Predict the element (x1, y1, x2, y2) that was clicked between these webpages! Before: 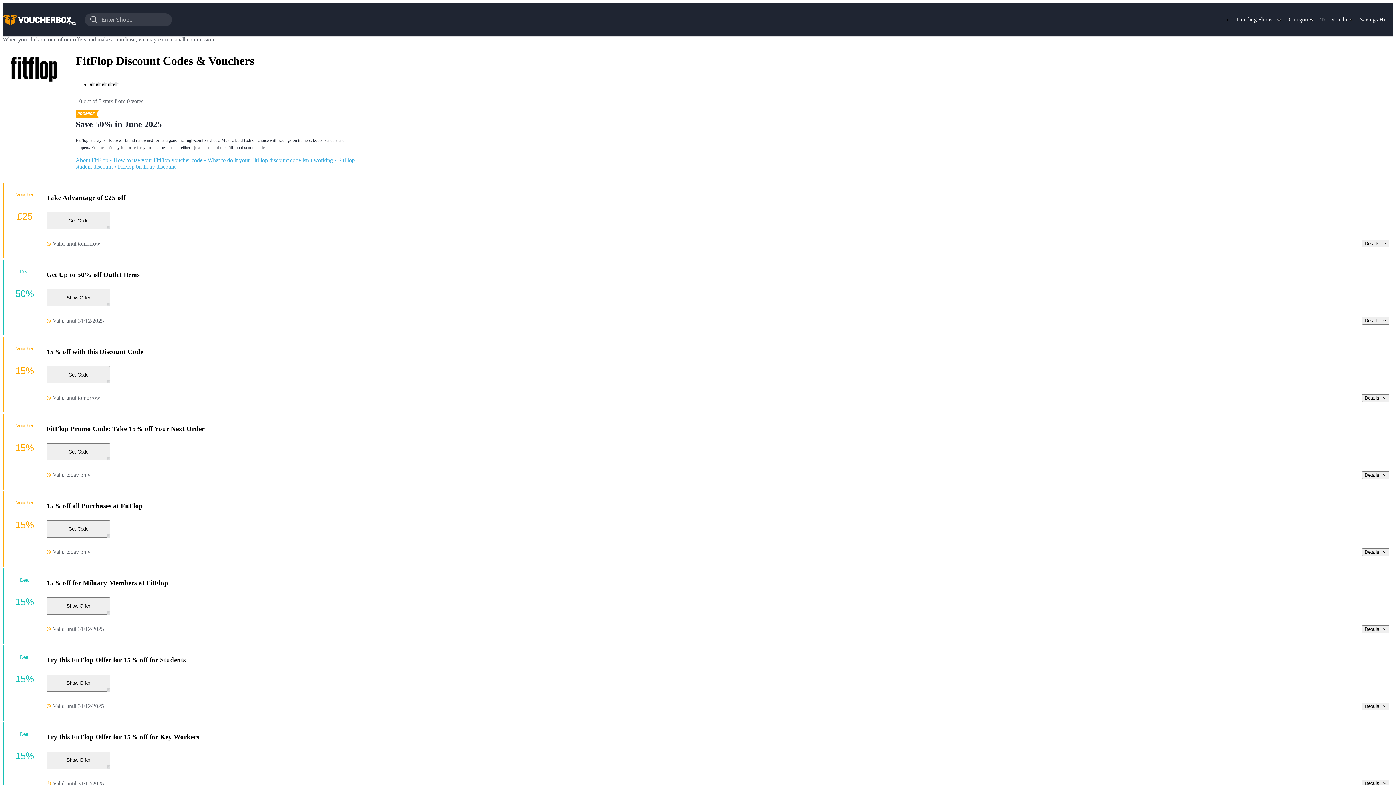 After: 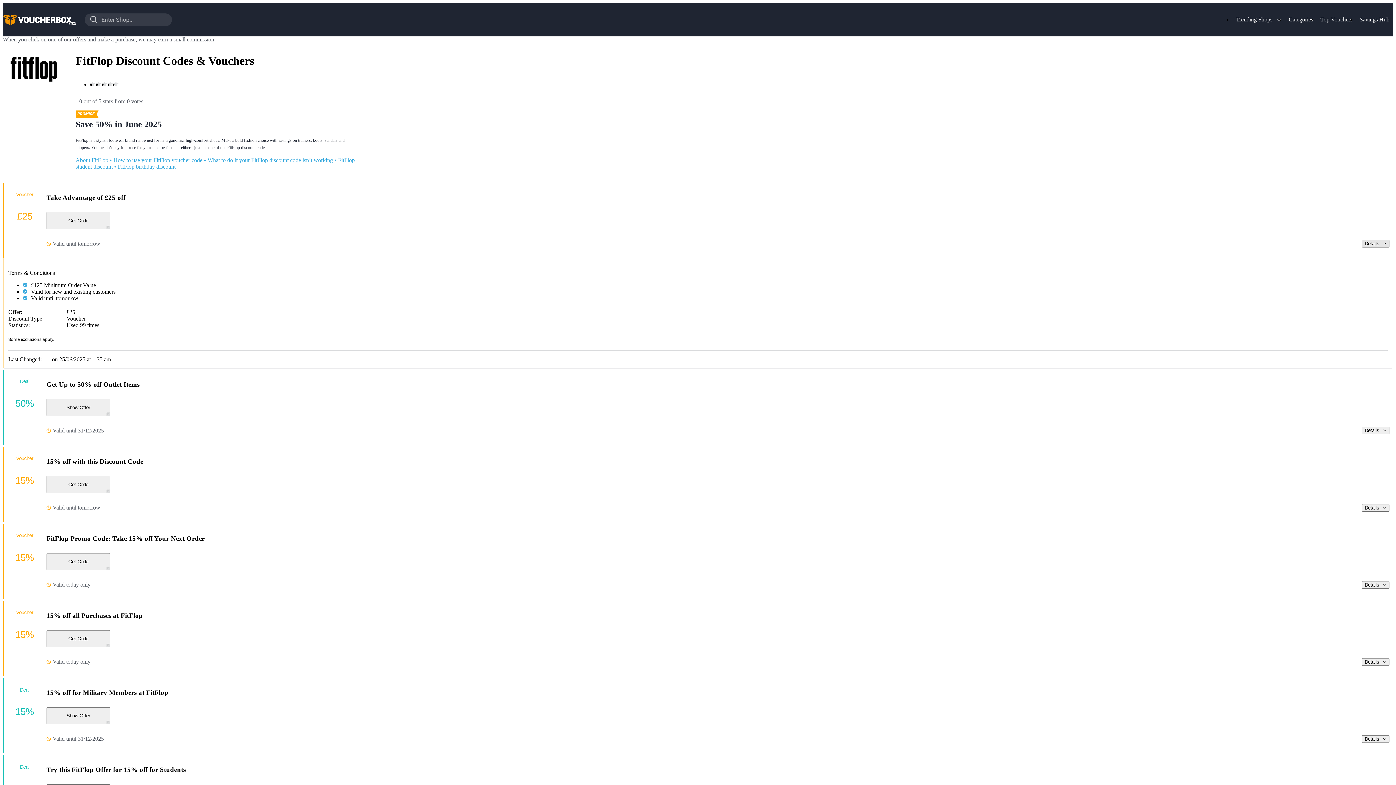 Action: label: Details bbox: (1362, 240, 1389, 247)